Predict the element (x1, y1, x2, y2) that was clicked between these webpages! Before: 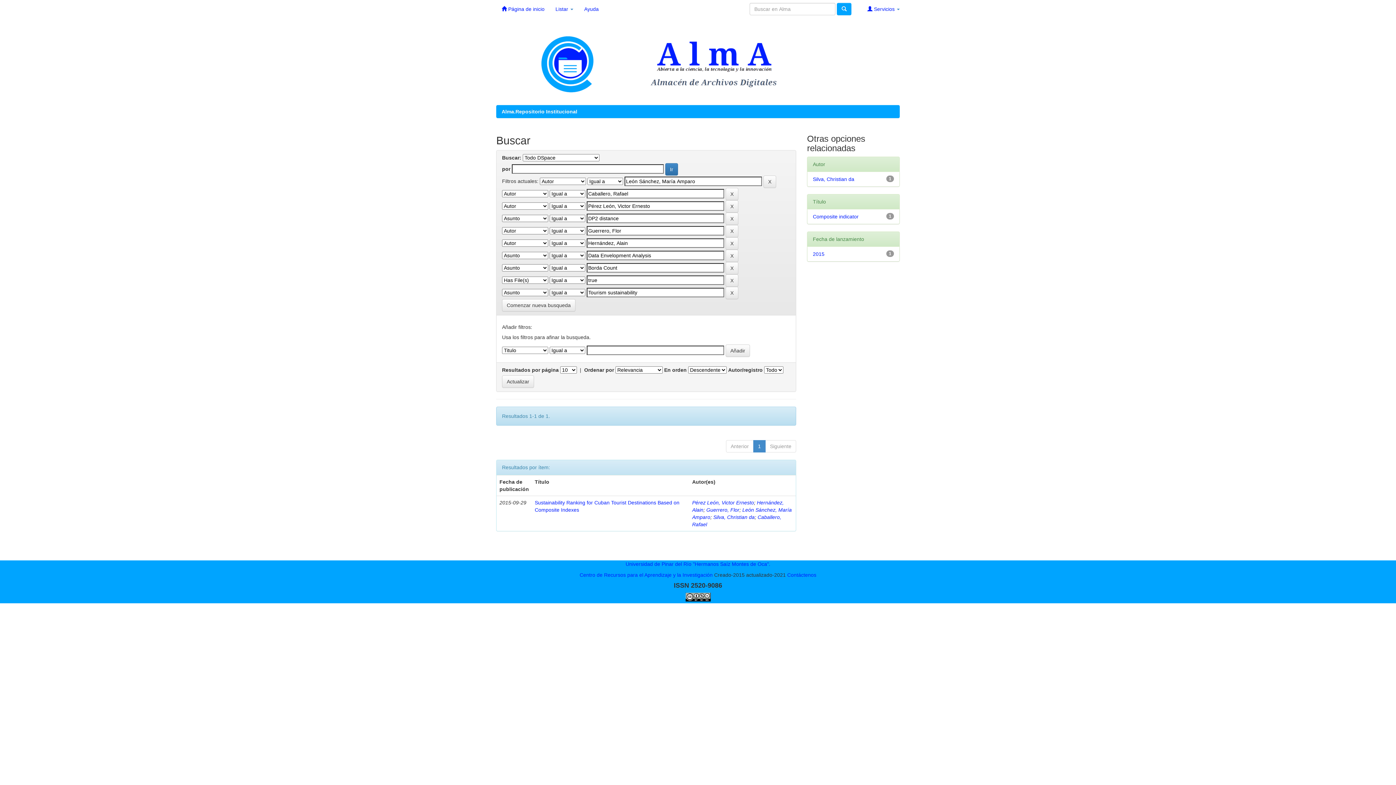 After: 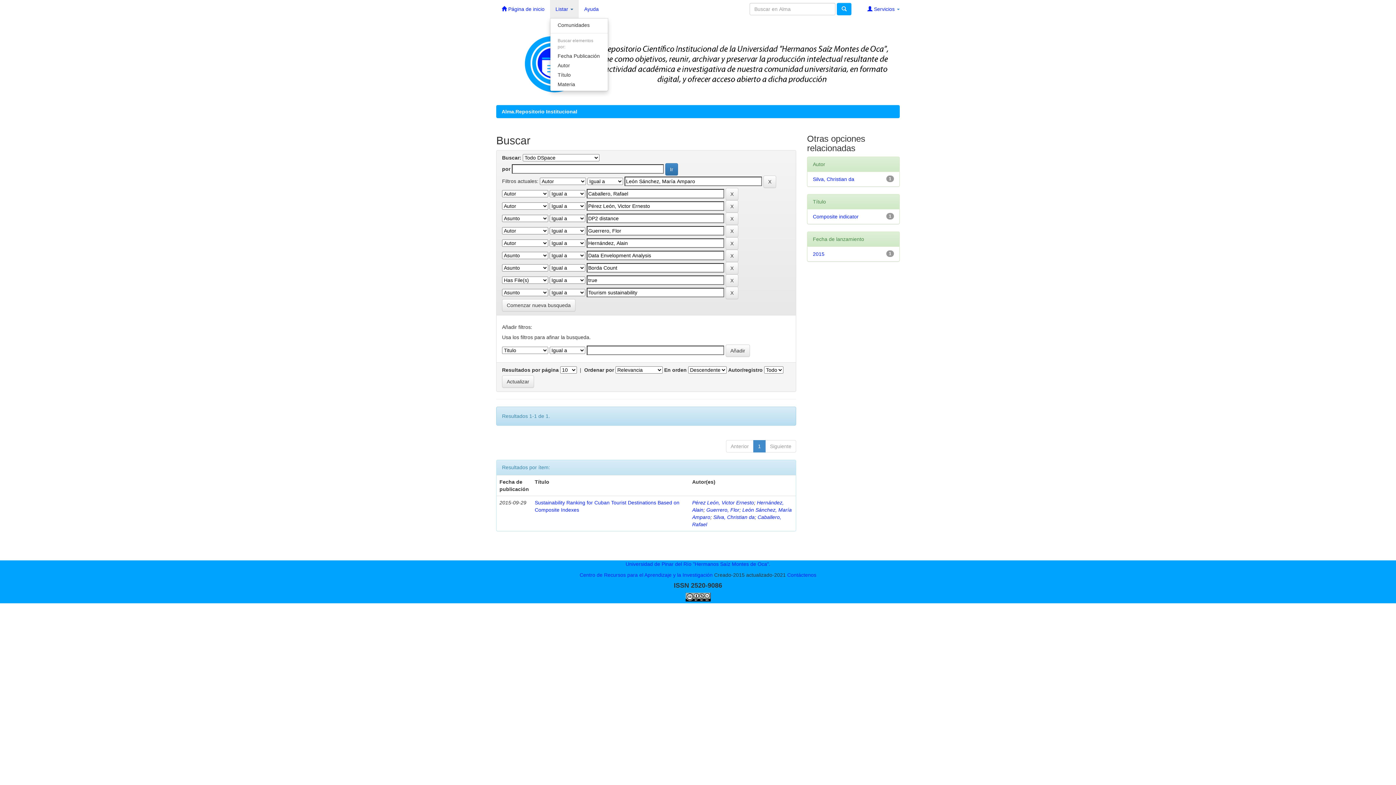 Action: label: Listar  bbox: (550, 0, 578, 18)